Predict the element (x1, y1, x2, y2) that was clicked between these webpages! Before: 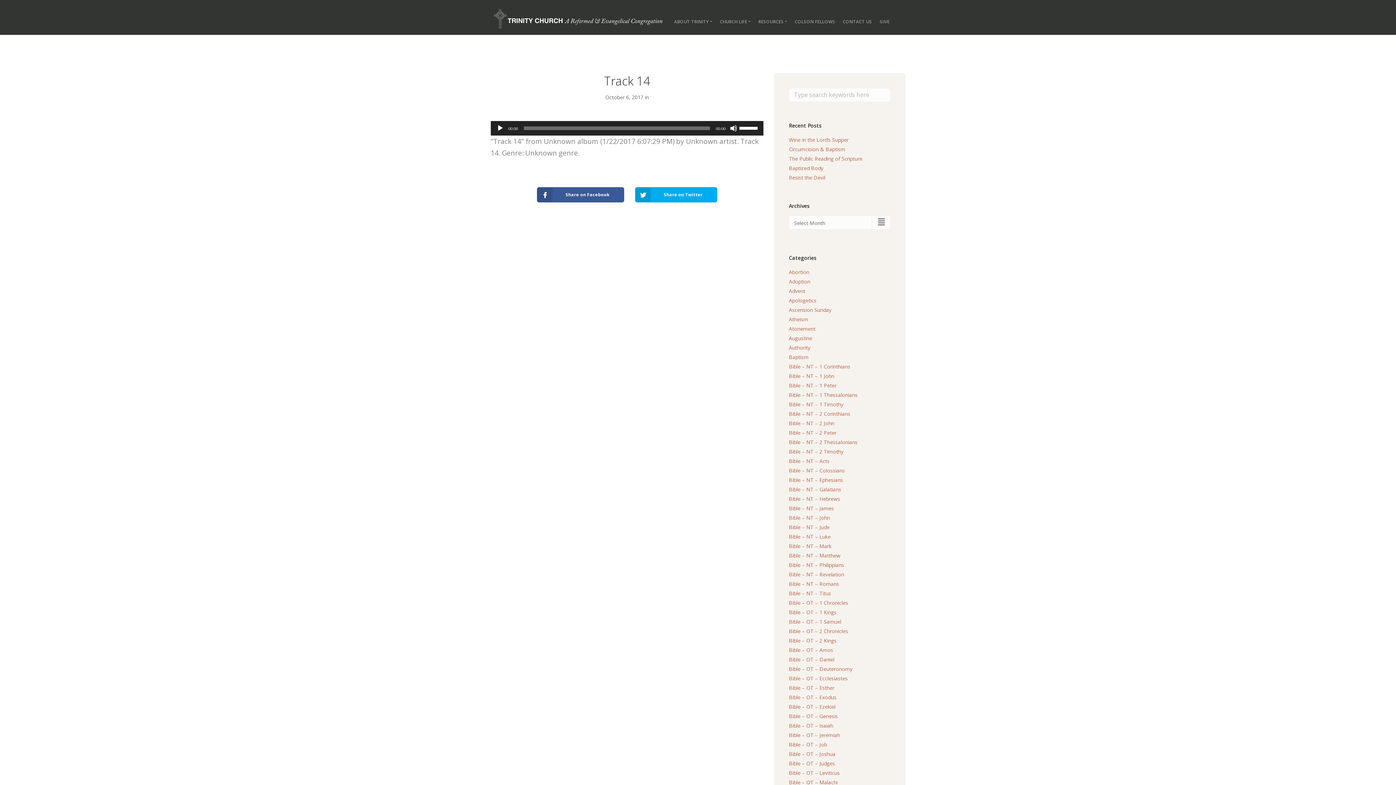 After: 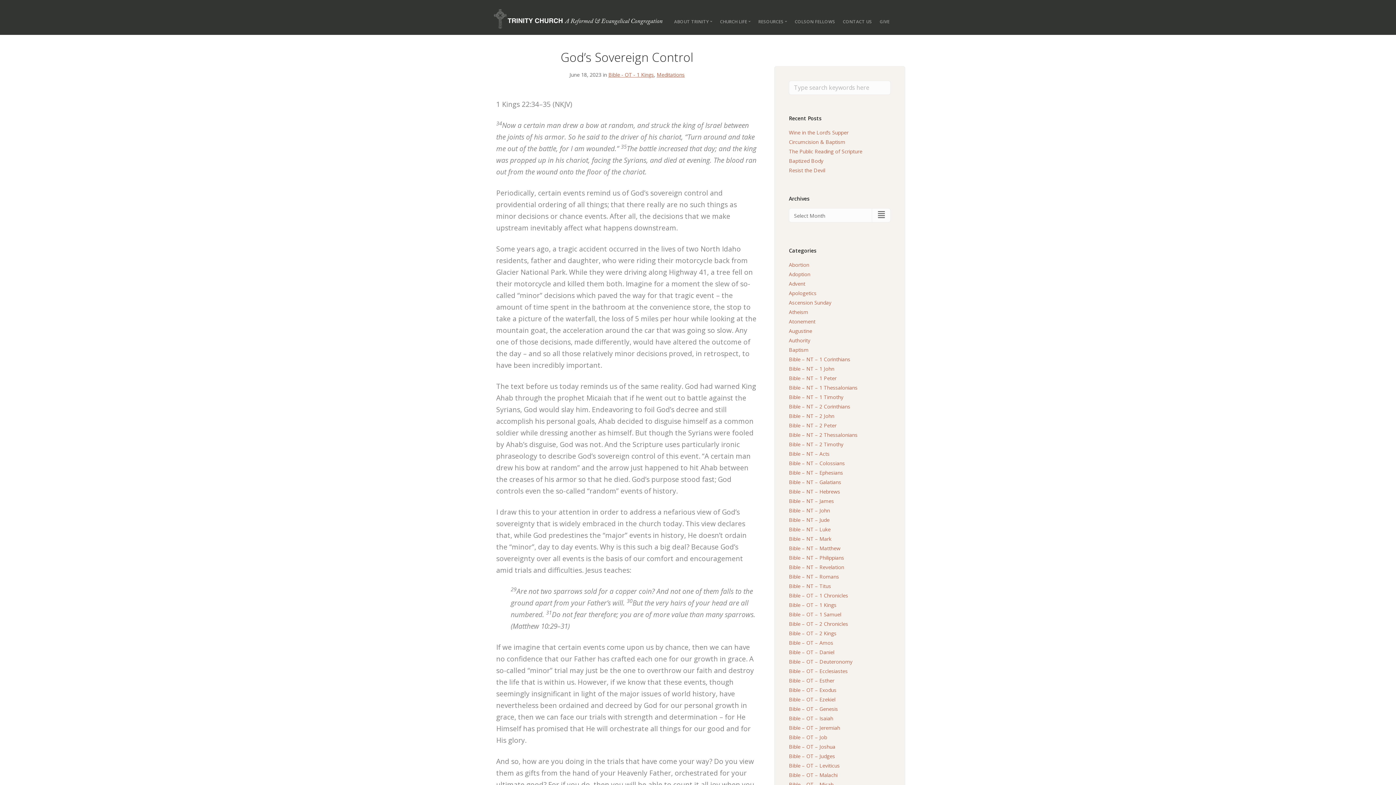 Action: label: Bible – OT – 1 Kings bbox: (789, 609, 836, 616)